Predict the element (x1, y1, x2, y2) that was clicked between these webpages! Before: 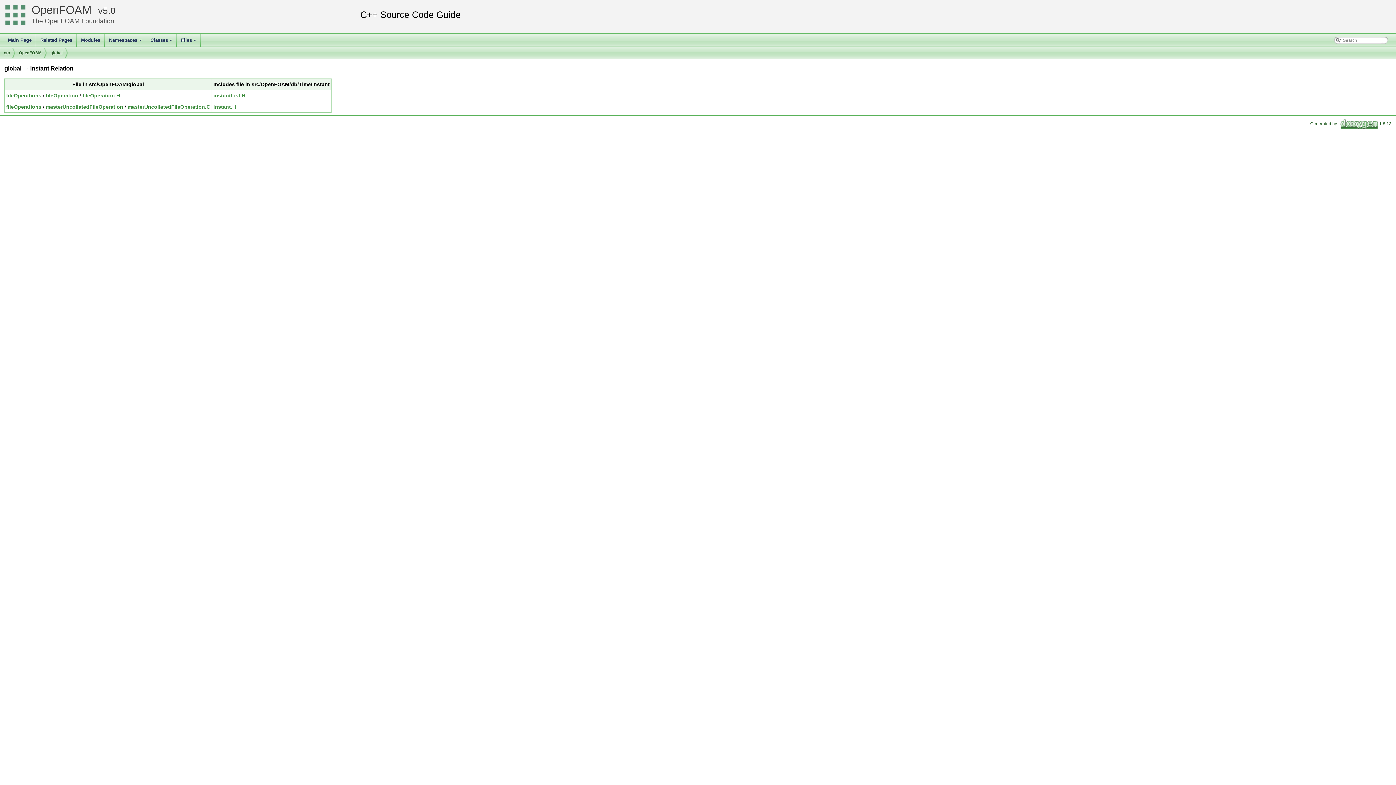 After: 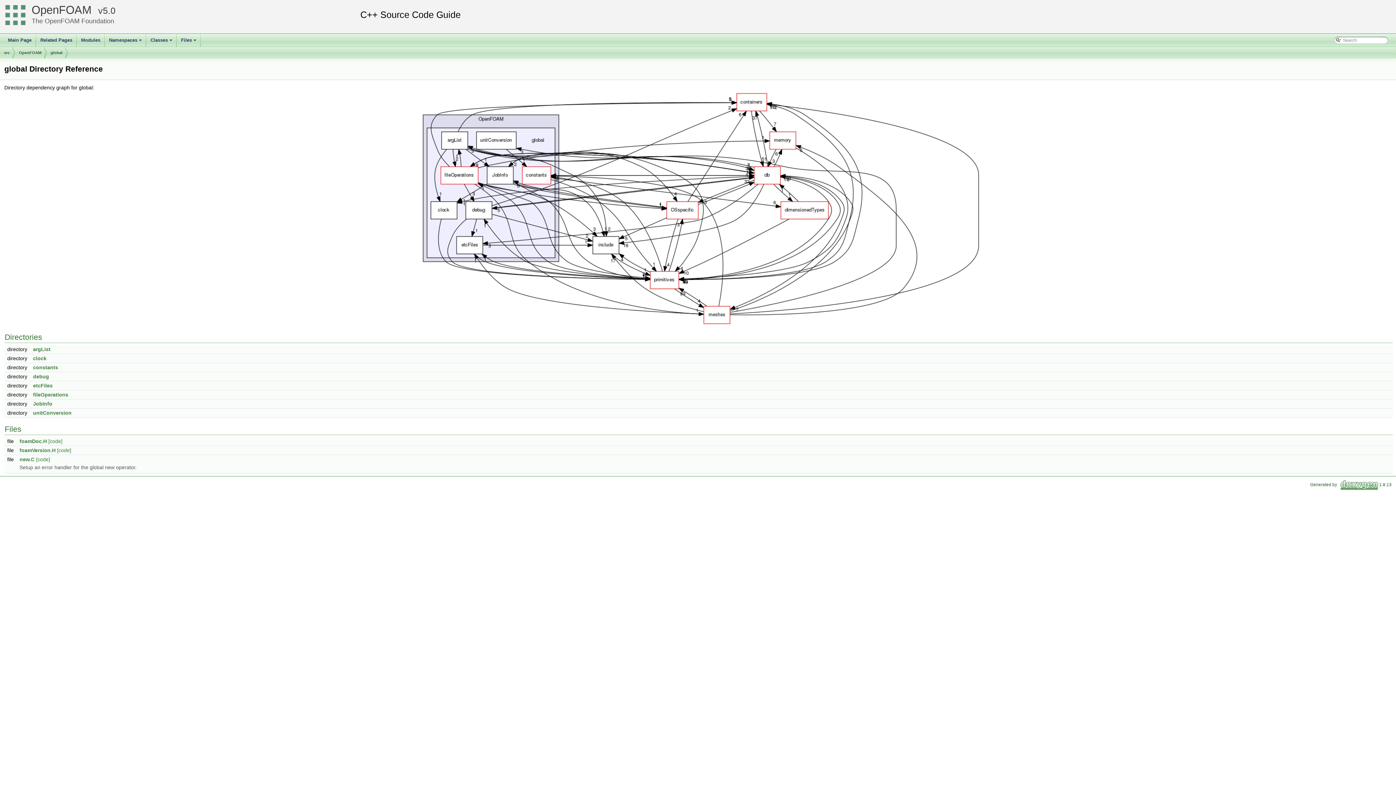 Action: bbox: (50, 47, 62, 58) label: global